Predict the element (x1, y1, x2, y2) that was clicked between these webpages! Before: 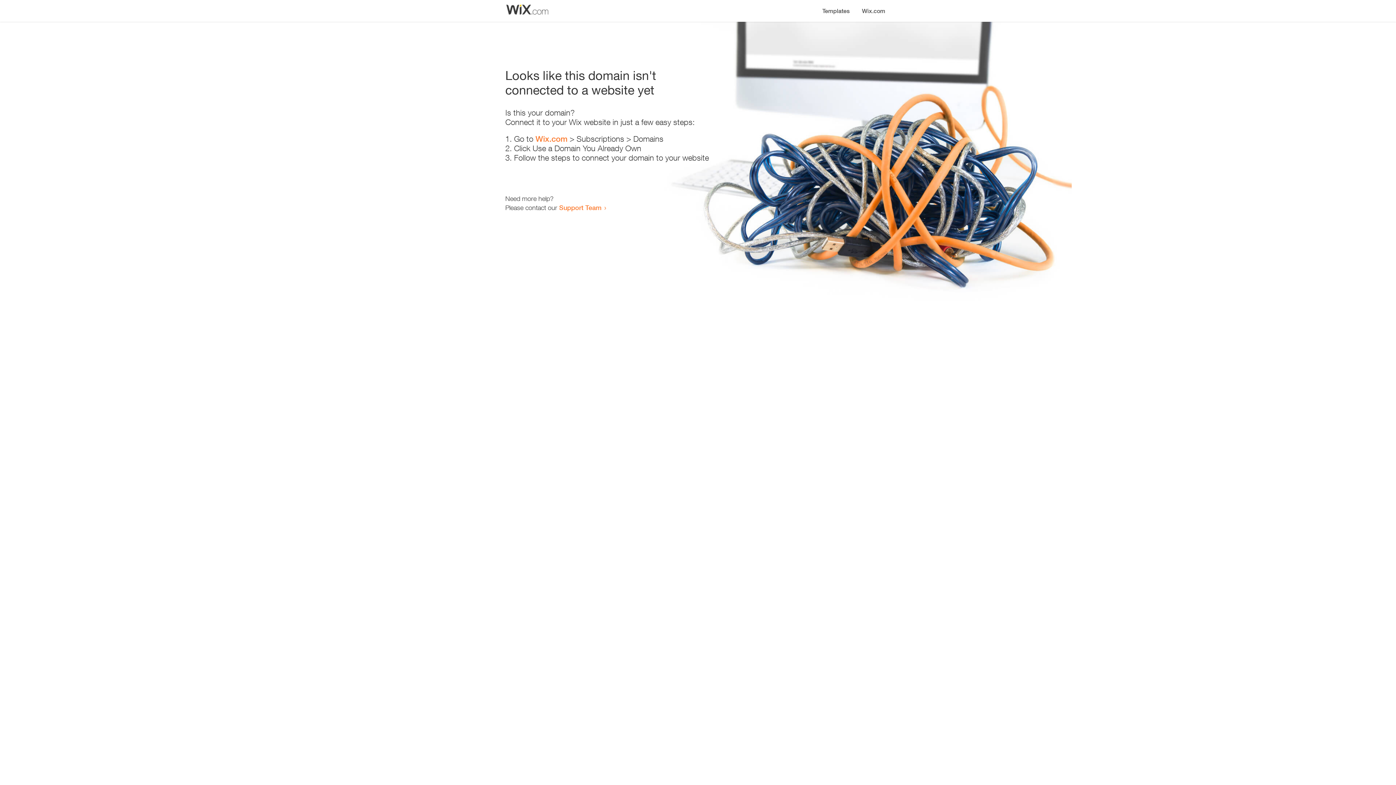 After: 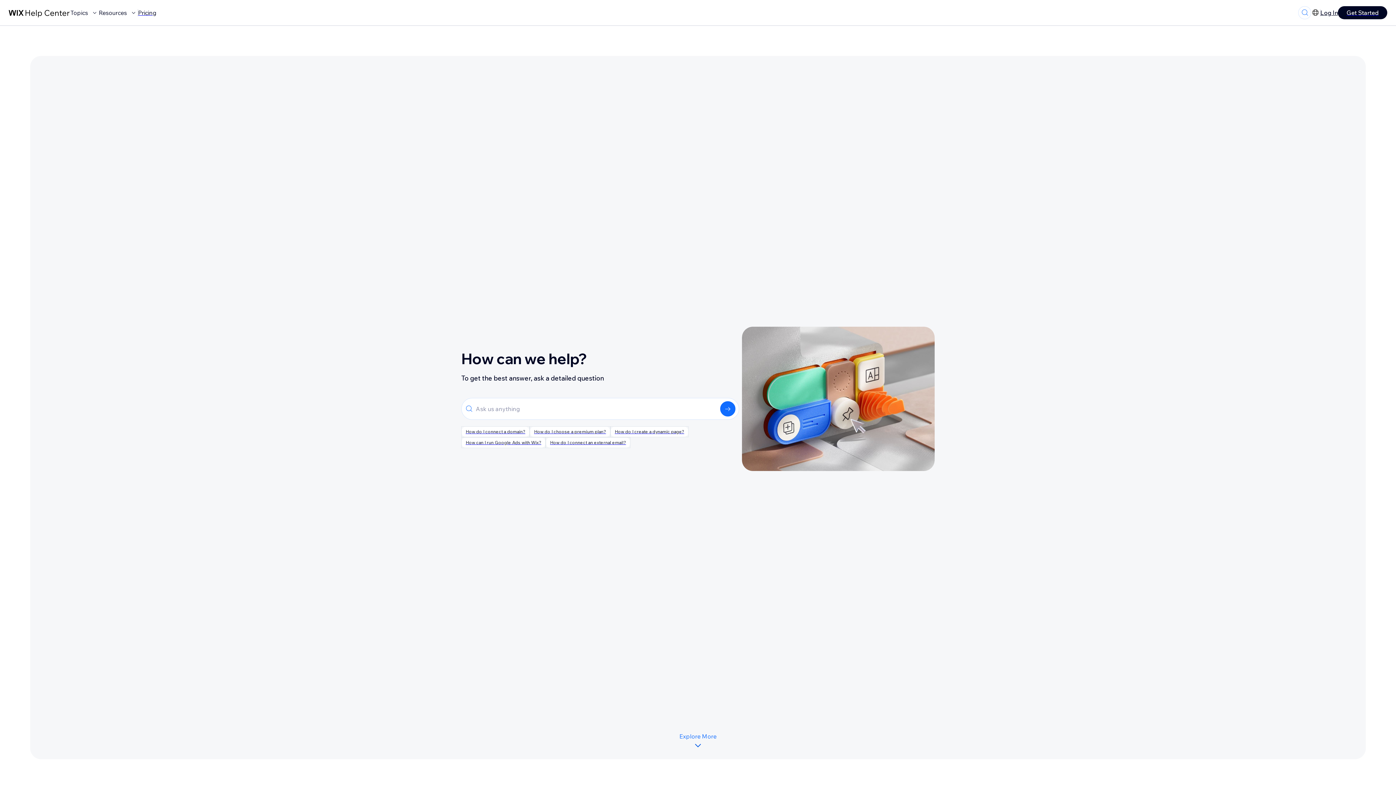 Action: label: Support Team bbox: (559, 203, 601, 211)